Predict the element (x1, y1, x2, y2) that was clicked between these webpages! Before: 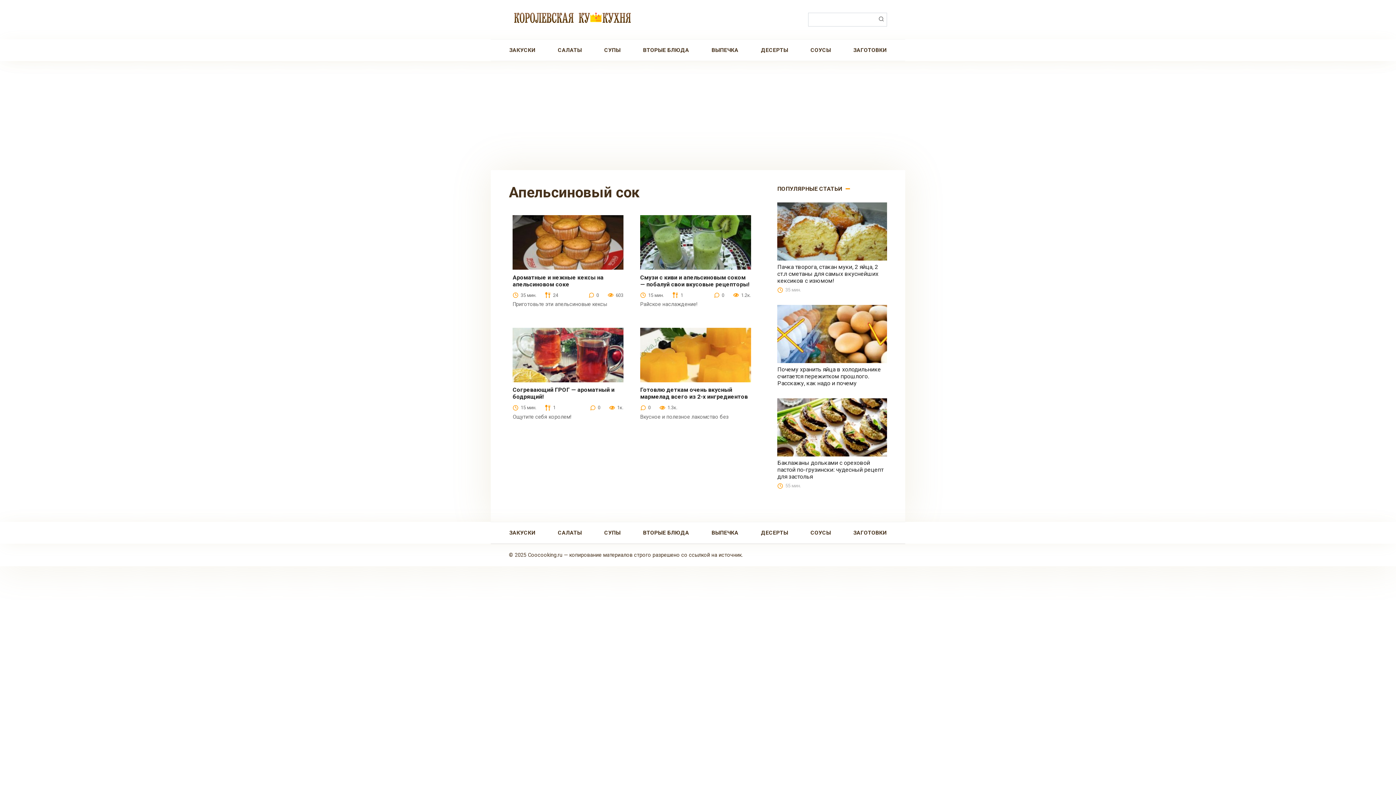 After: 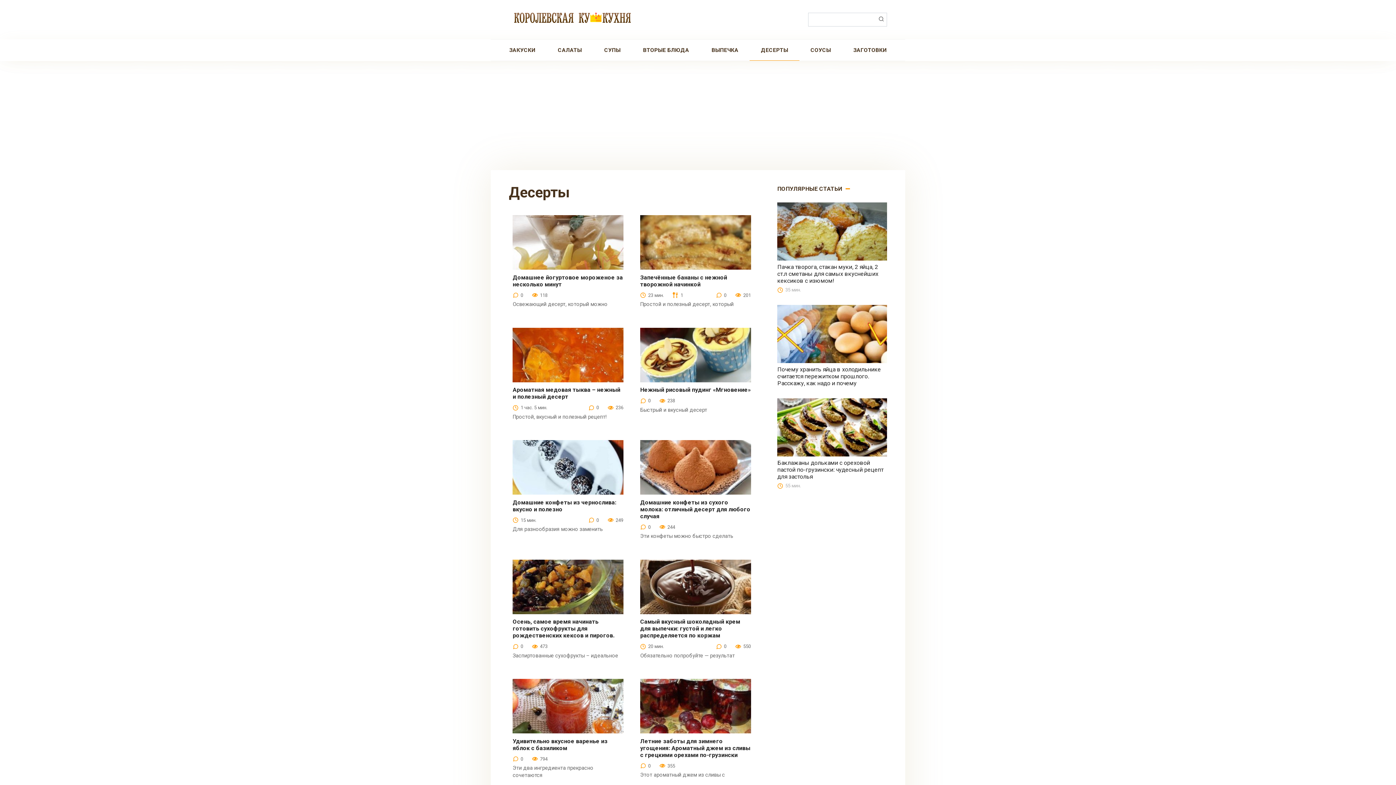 Action: bbox: (749, 522, 799, 543) label: ДЕСЕРТЫ